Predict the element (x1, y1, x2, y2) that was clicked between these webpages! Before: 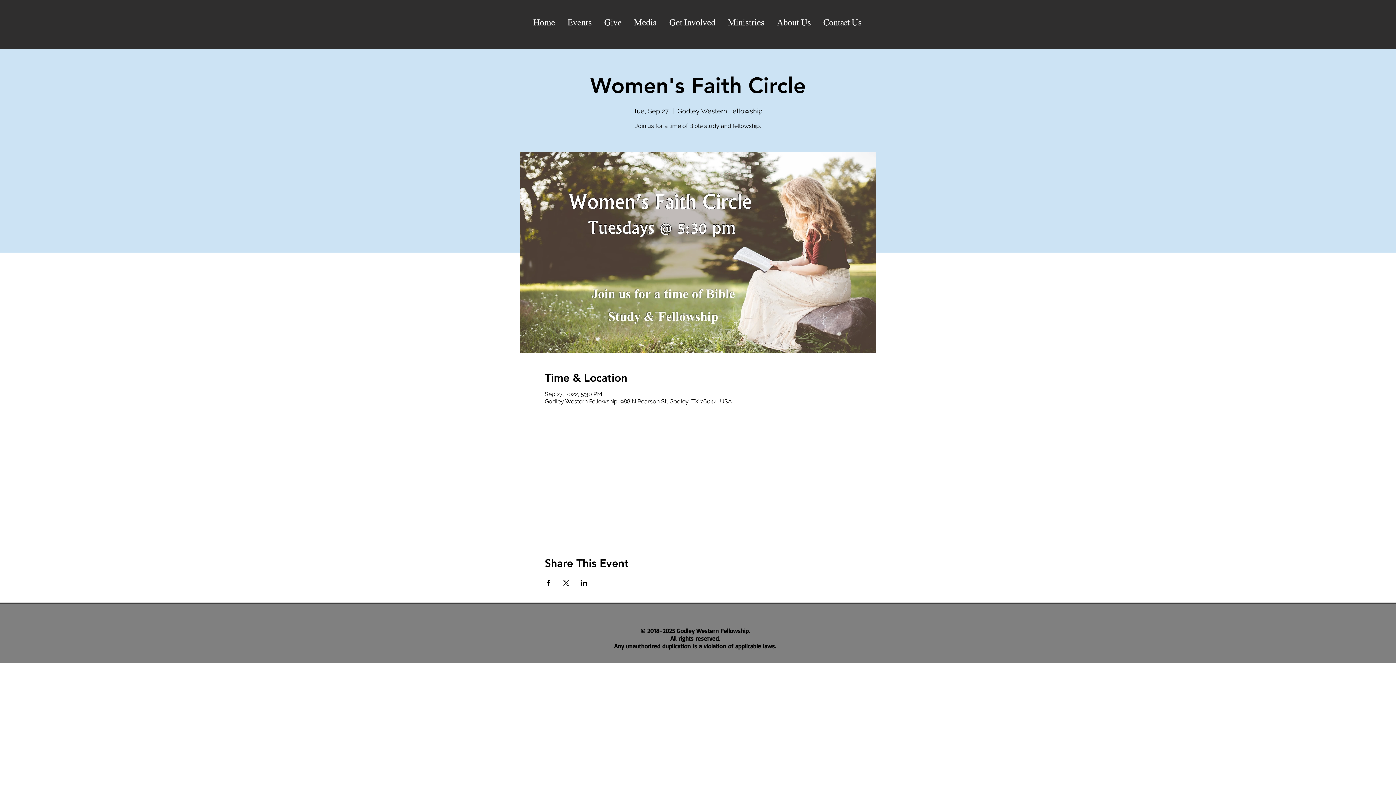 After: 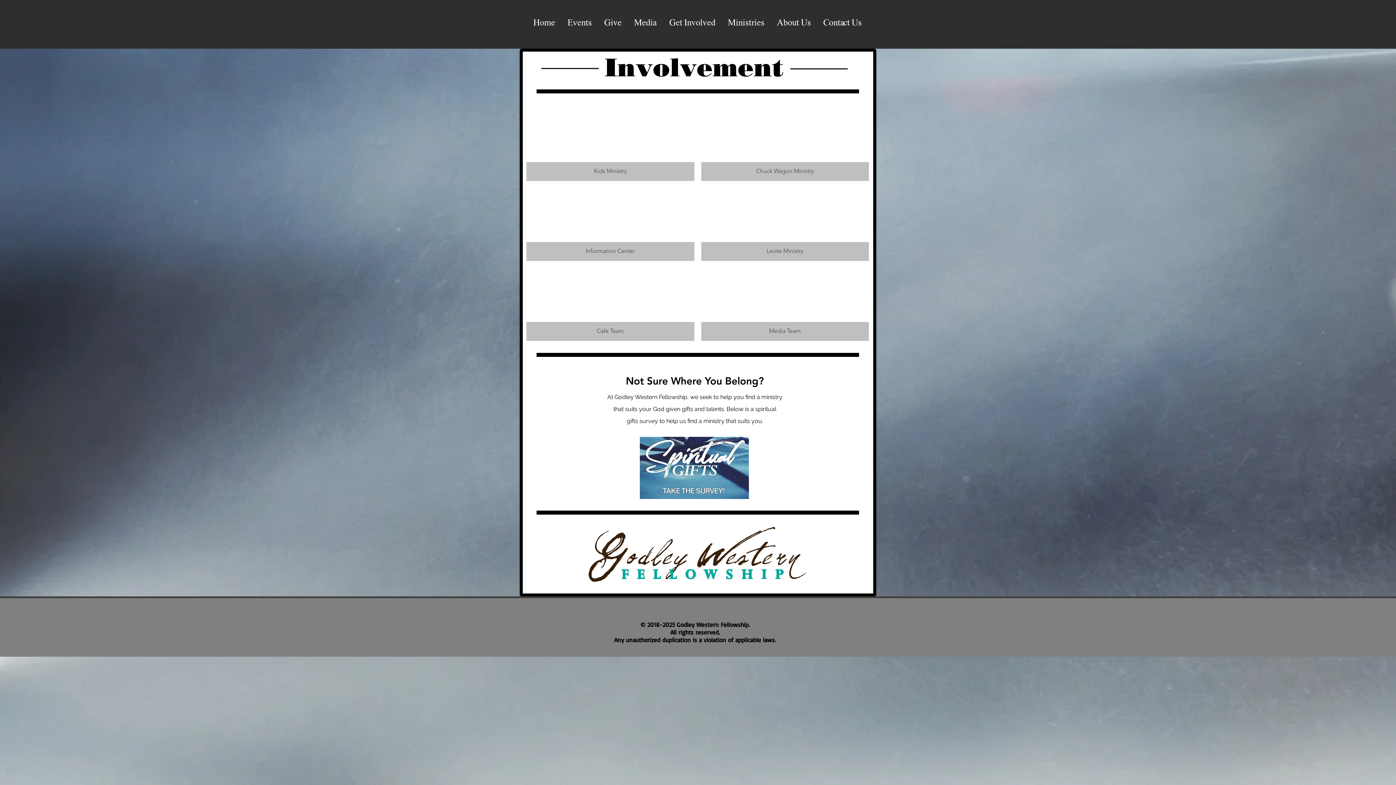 Action: label: Get Involved bbox: (663, 14, 721, 32)